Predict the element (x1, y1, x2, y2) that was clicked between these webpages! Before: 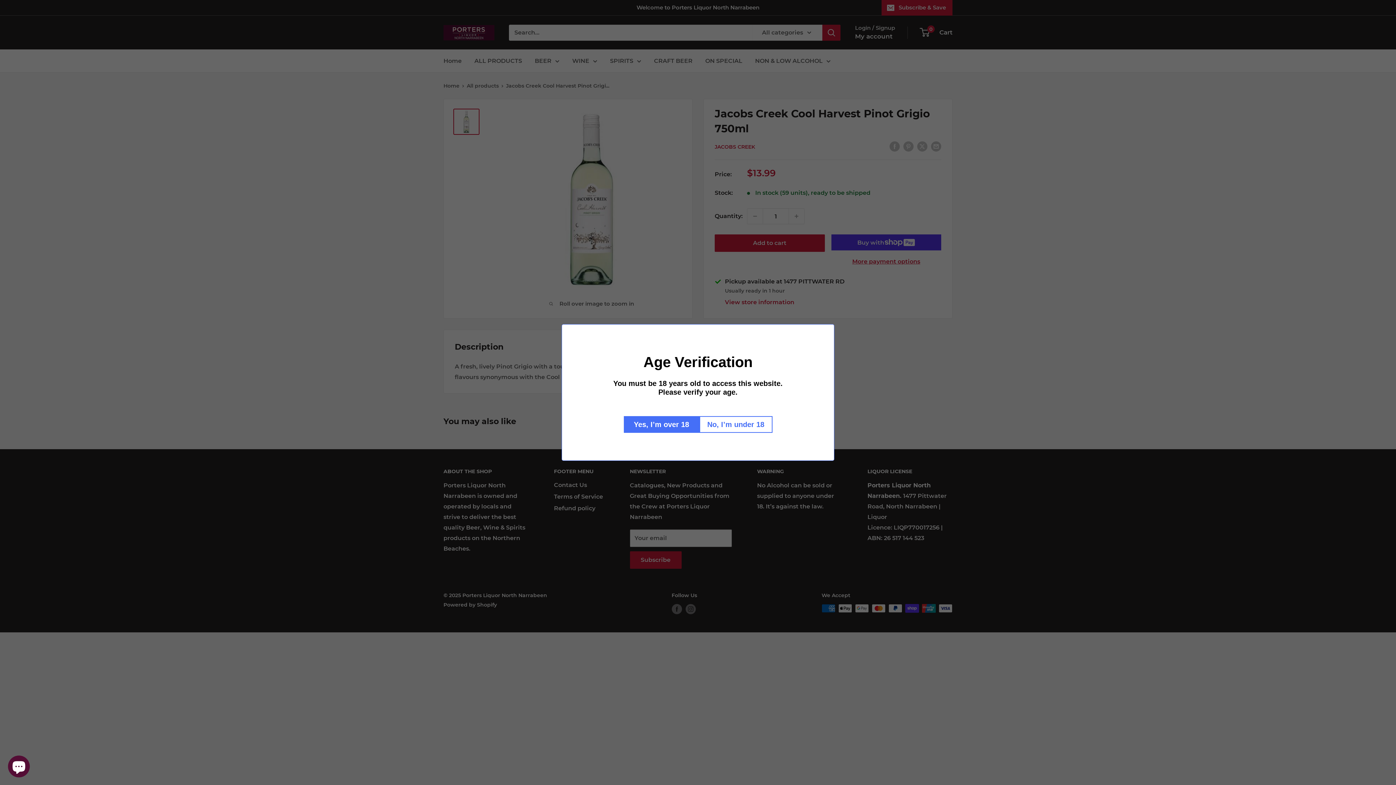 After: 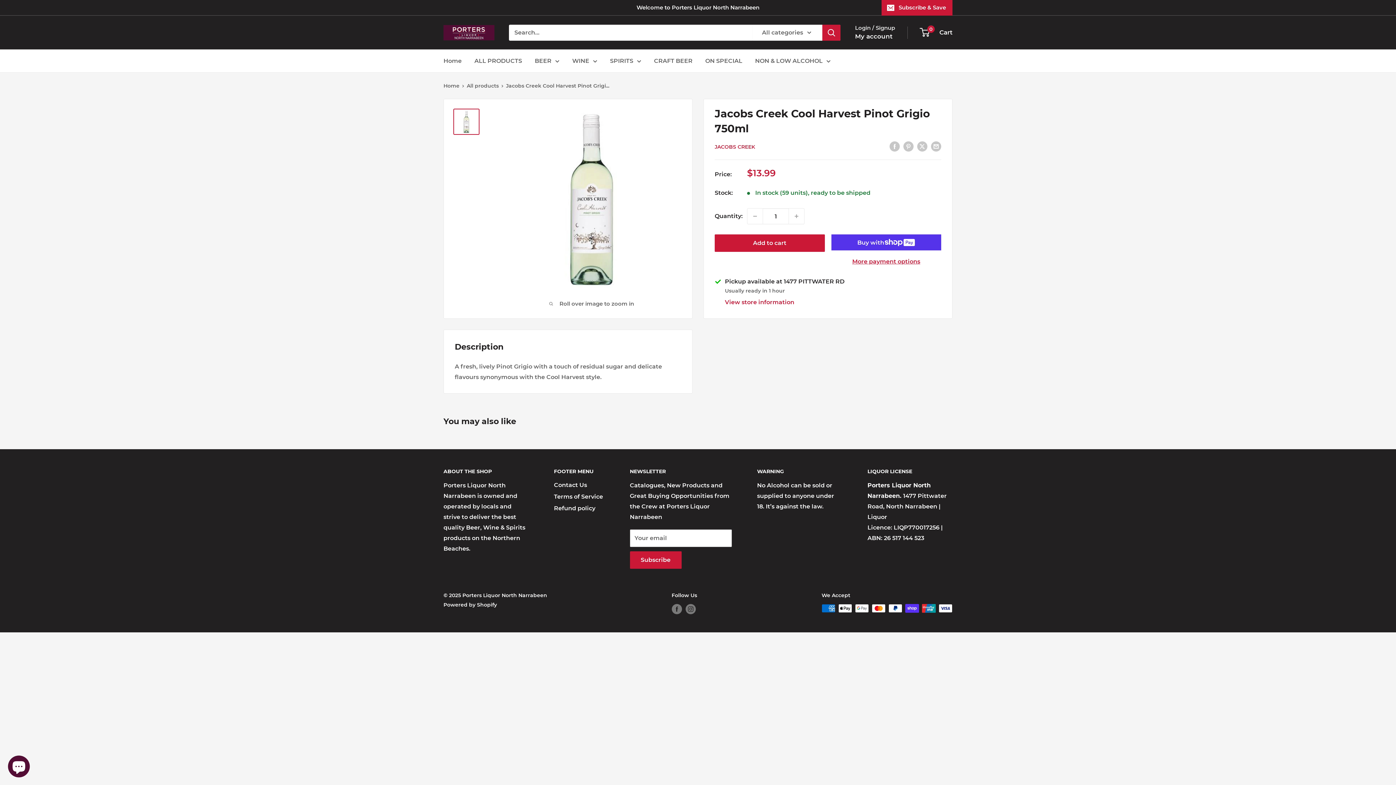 Action: label: Yes, I’m over 18 bbox: (623, 416, 699, 433)